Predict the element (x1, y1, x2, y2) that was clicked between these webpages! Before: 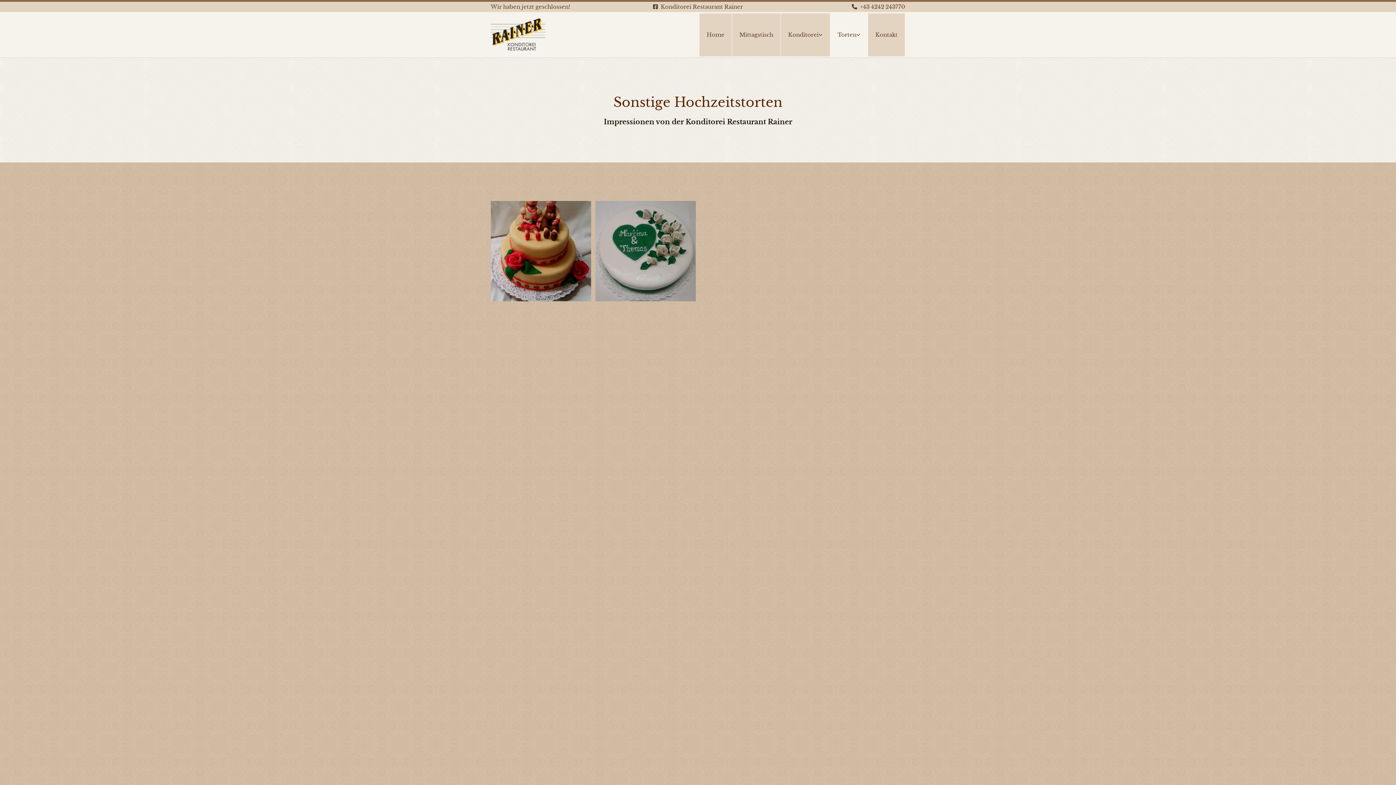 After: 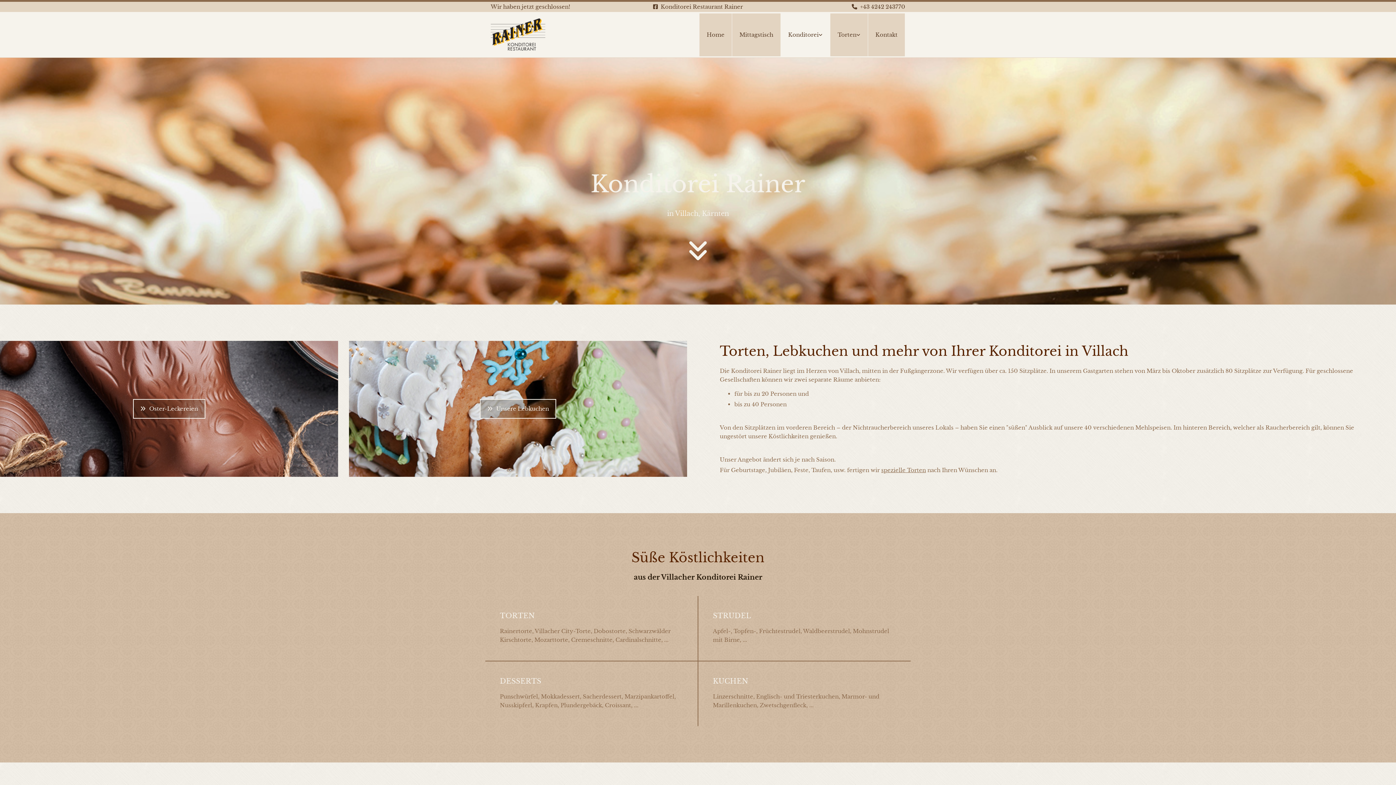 Action: label: Konditorei bbox: (781, 13, 830, 56)